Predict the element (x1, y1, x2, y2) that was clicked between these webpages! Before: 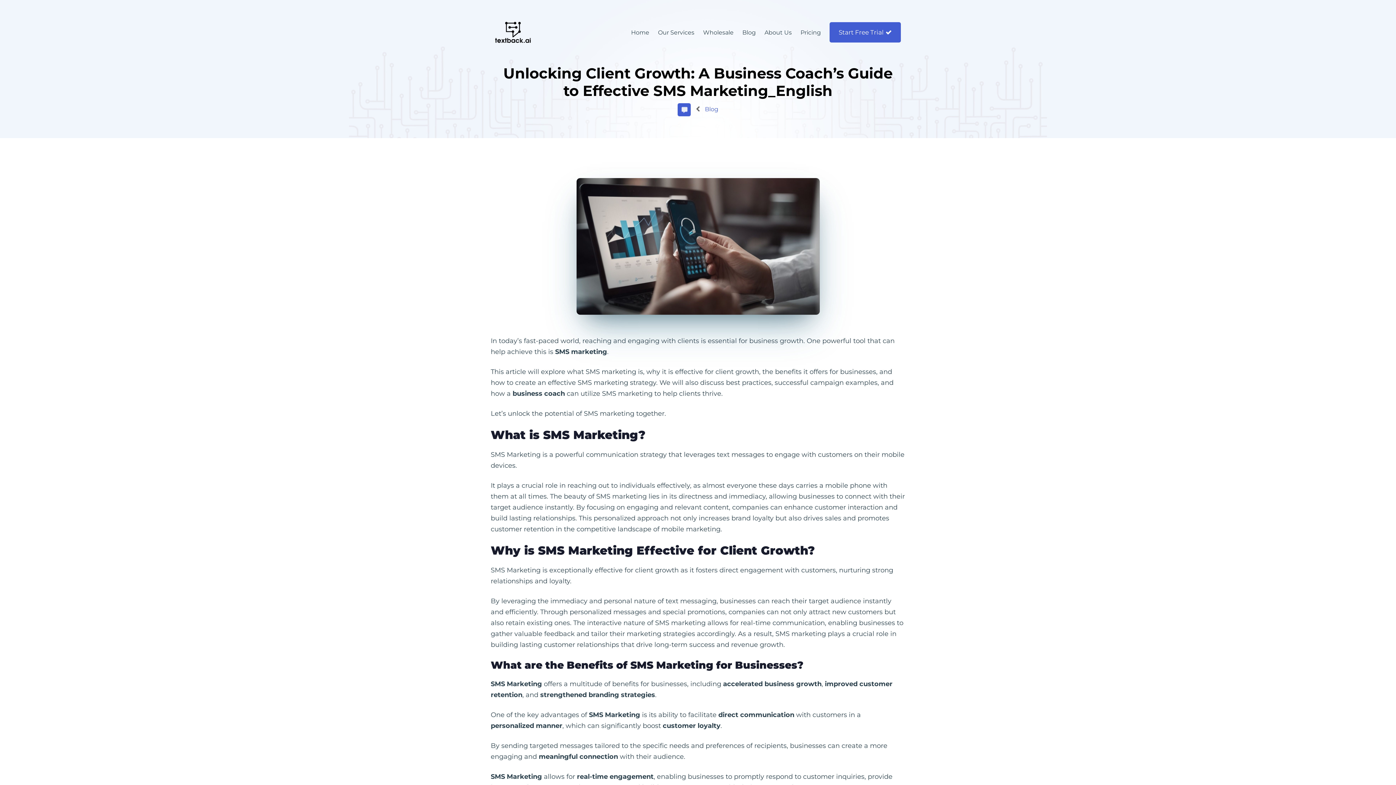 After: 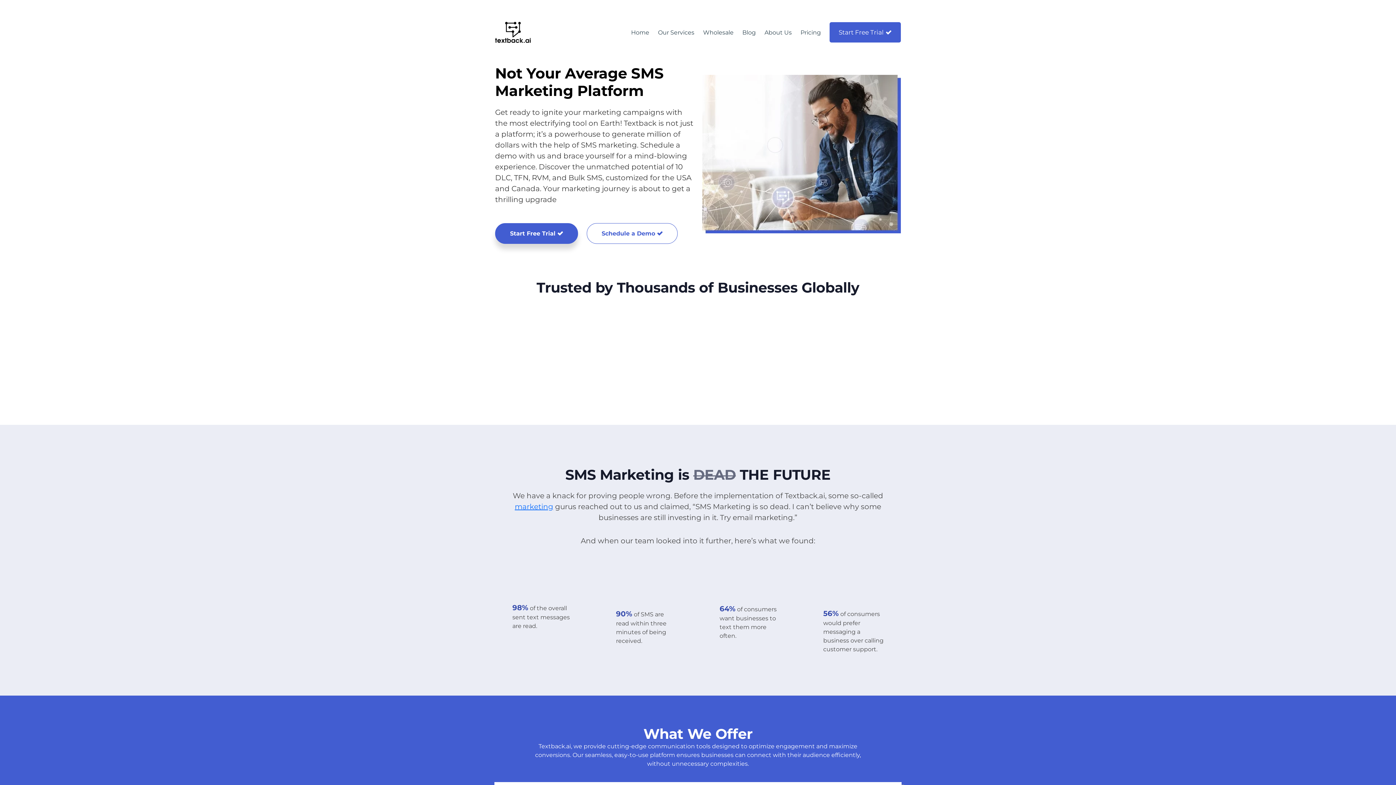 Action: label: Home bbox: (631, 29, 649, 35)